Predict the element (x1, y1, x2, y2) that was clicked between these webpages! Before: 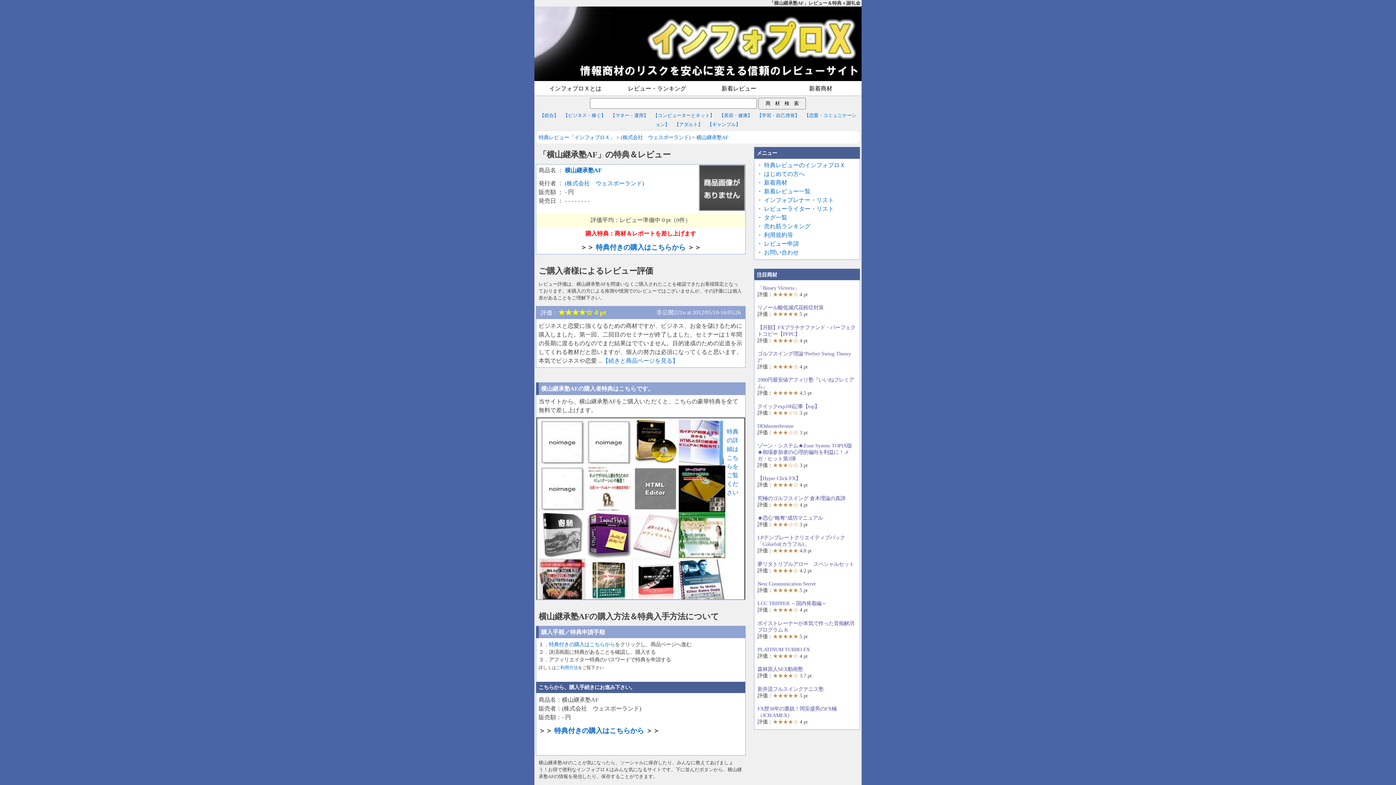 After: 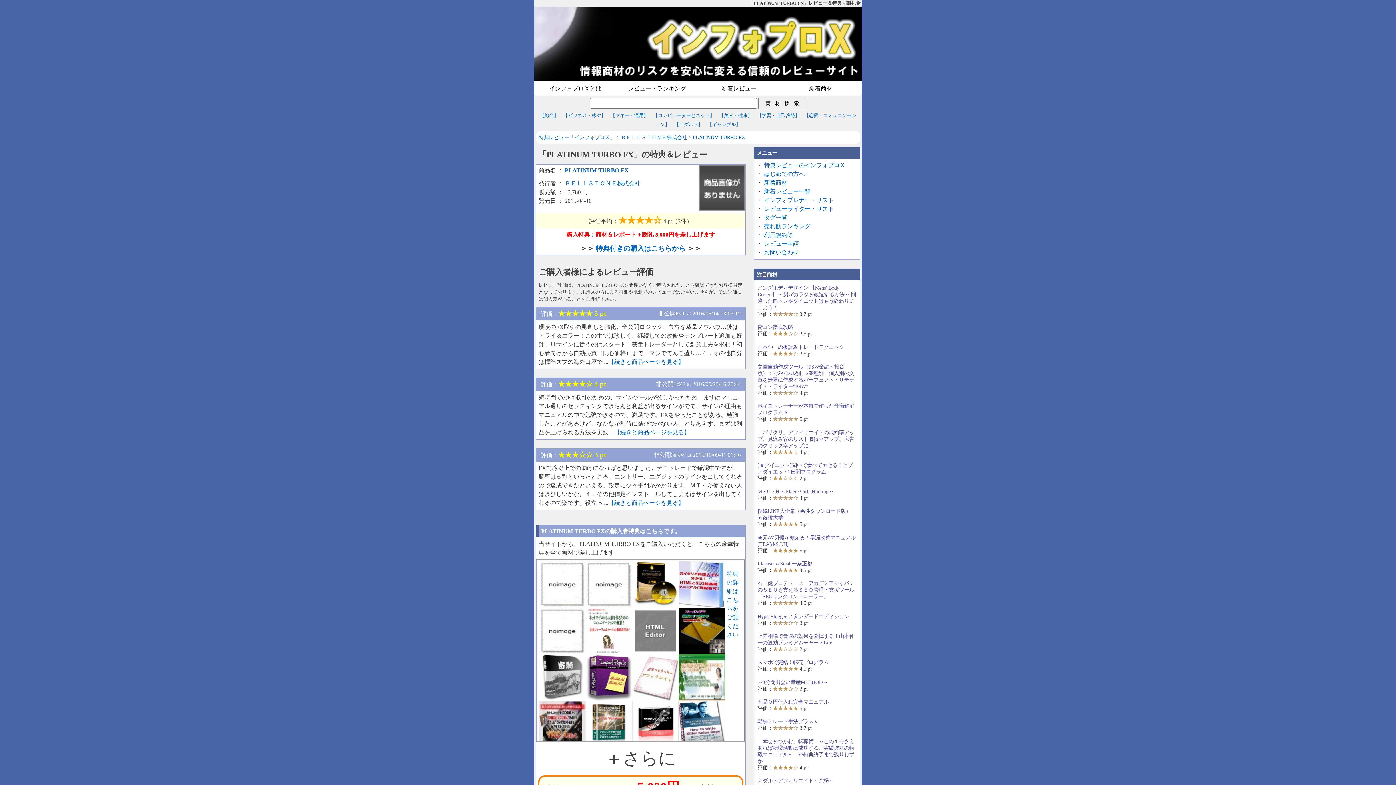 Action: label: PLATINUM TURBO FX bbox: (757, 646, 810, 652)